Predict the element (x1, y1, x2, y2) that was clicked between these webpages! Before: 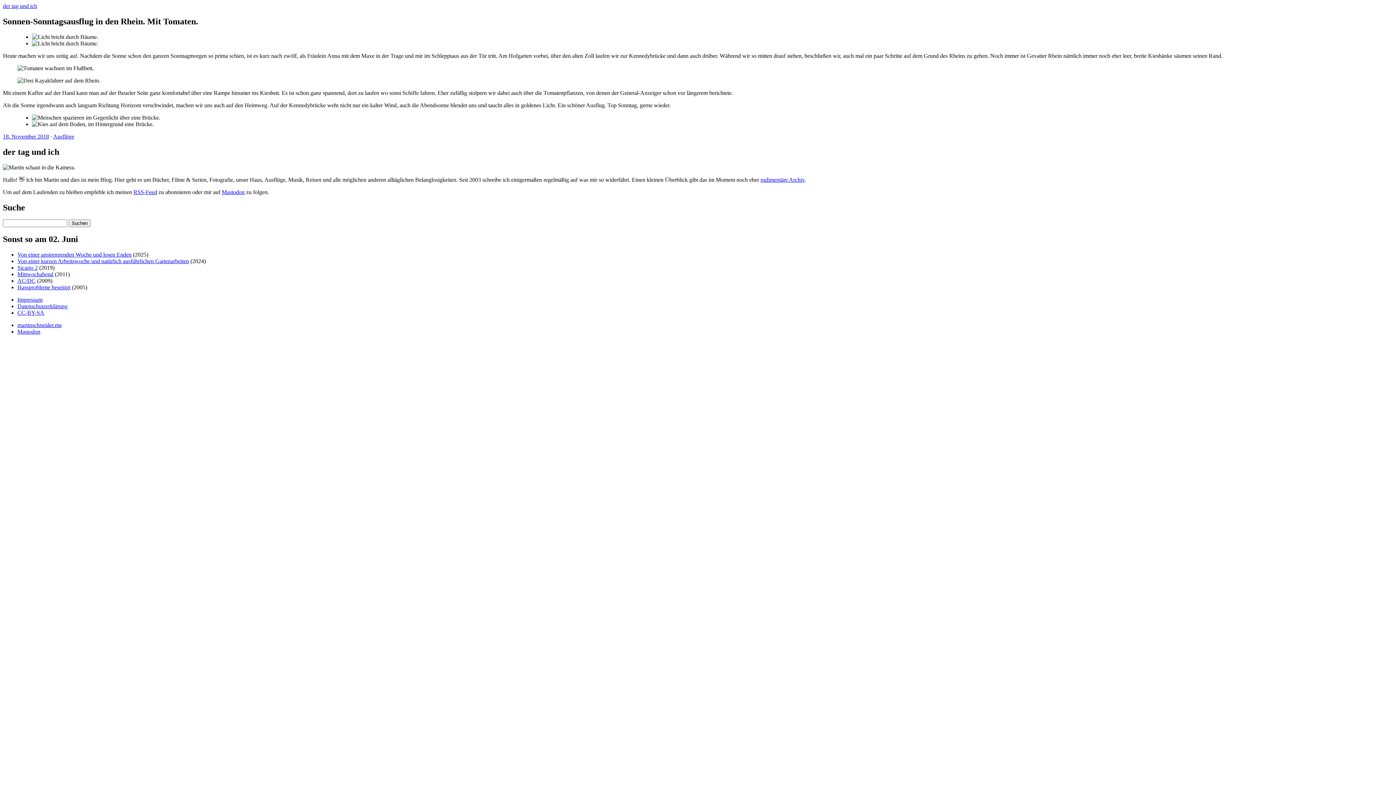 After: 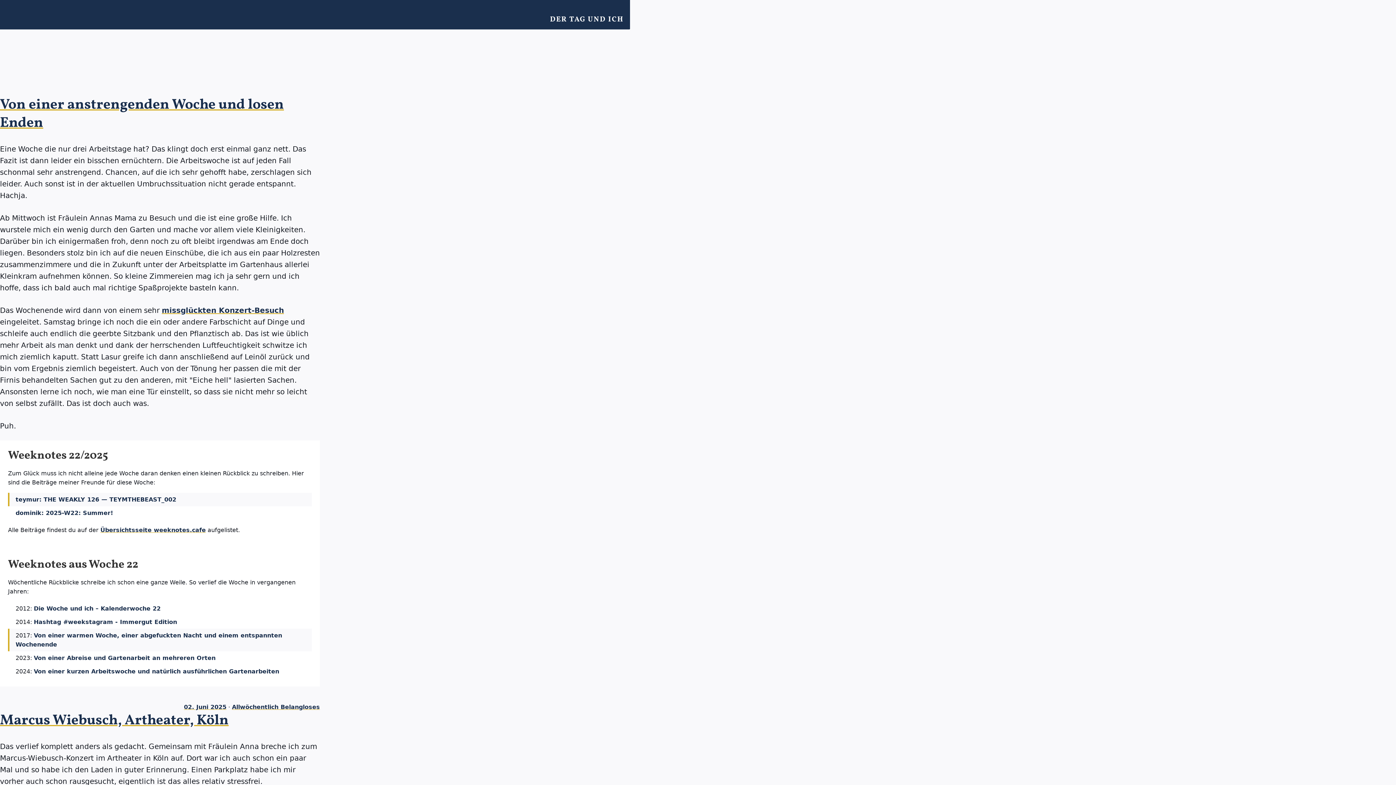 Action: bbox: (2, 2, 37, 9) label: der tag und ich